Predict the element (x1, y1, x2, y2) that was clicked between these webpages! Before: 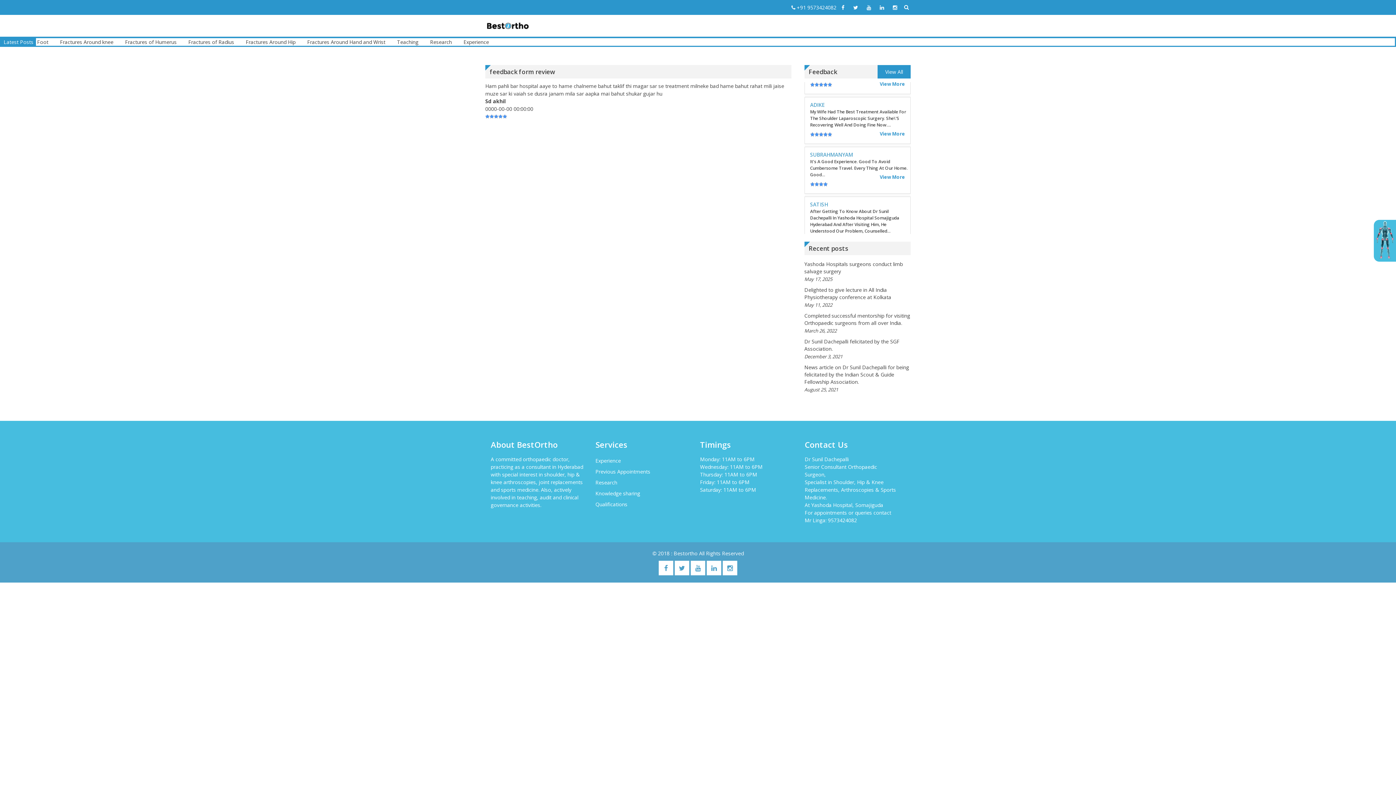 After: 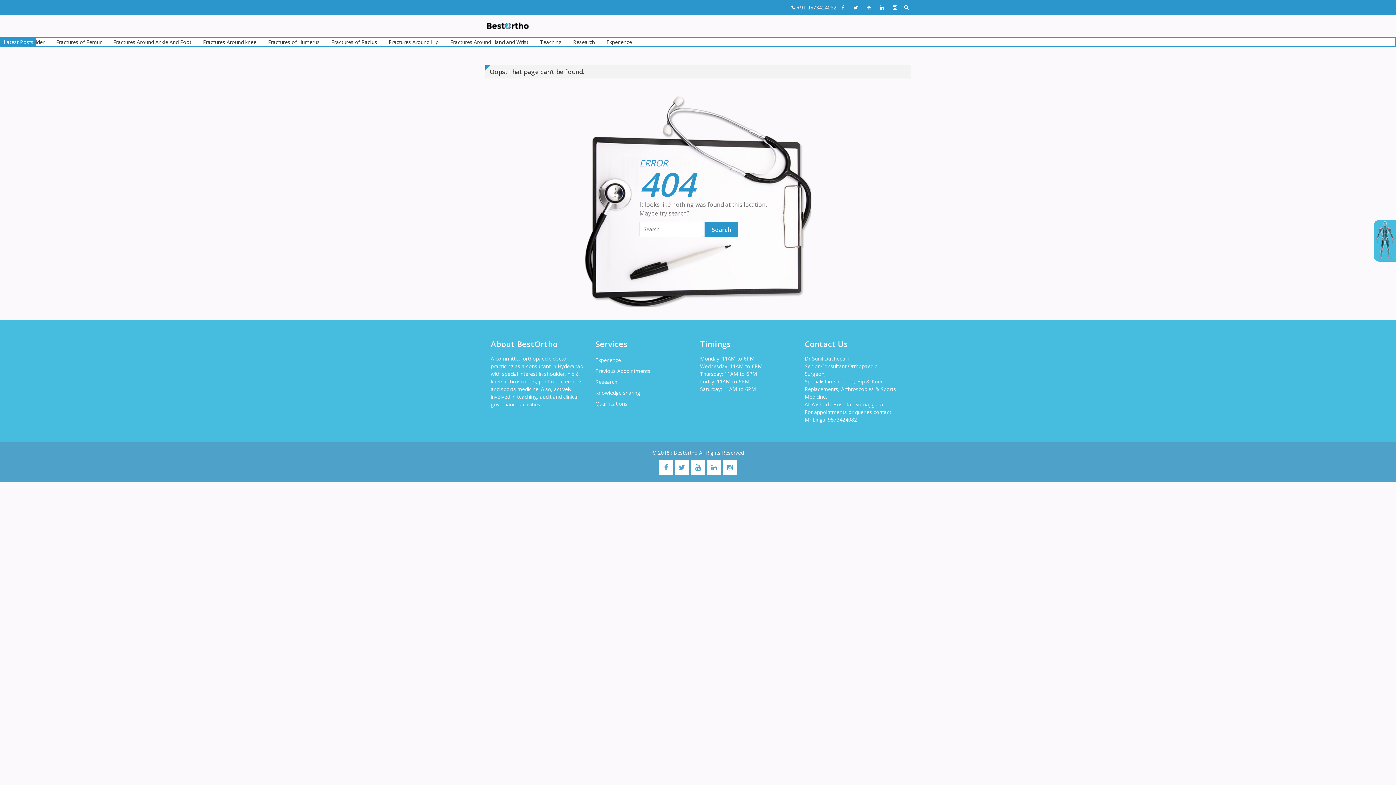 Action: bbox: (595, 488, 689, 499) label: Knowledge sharing